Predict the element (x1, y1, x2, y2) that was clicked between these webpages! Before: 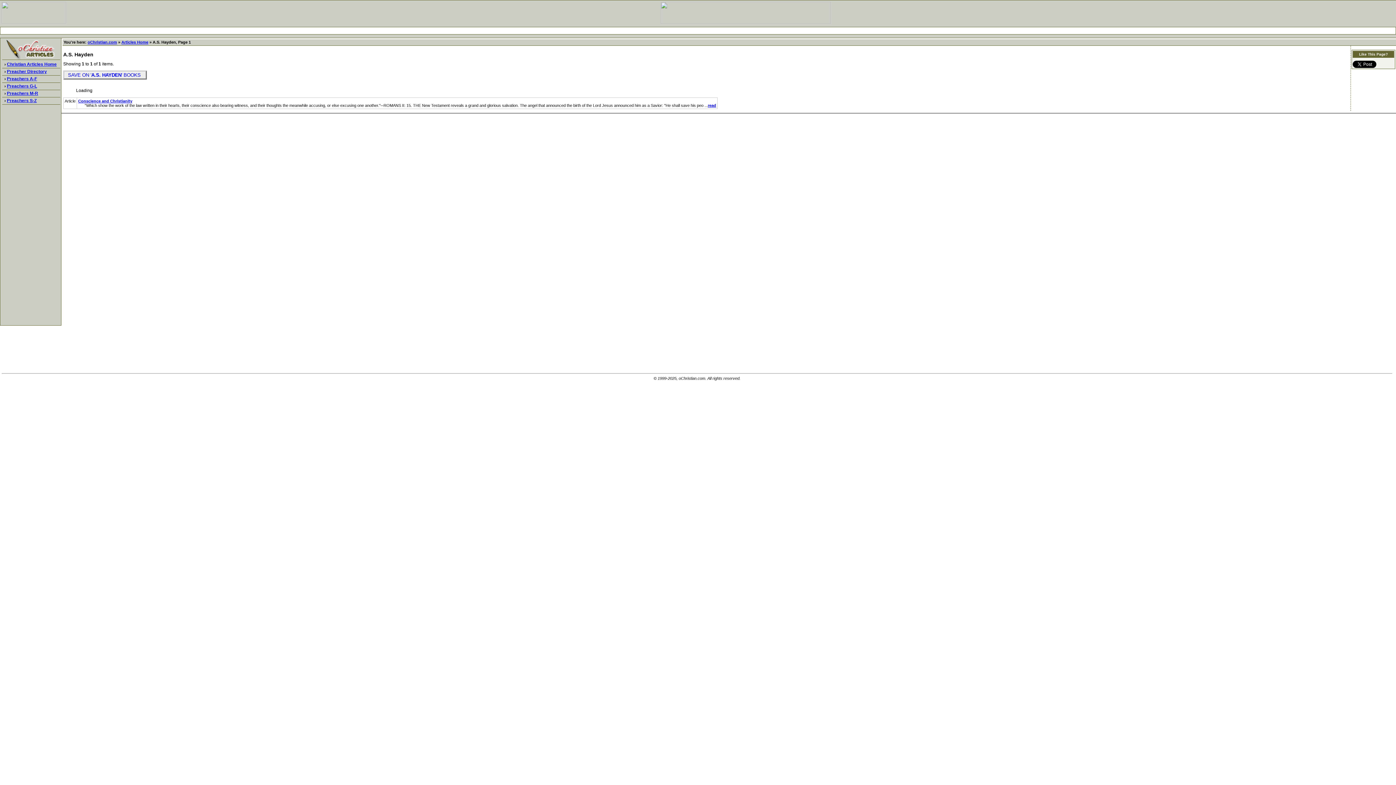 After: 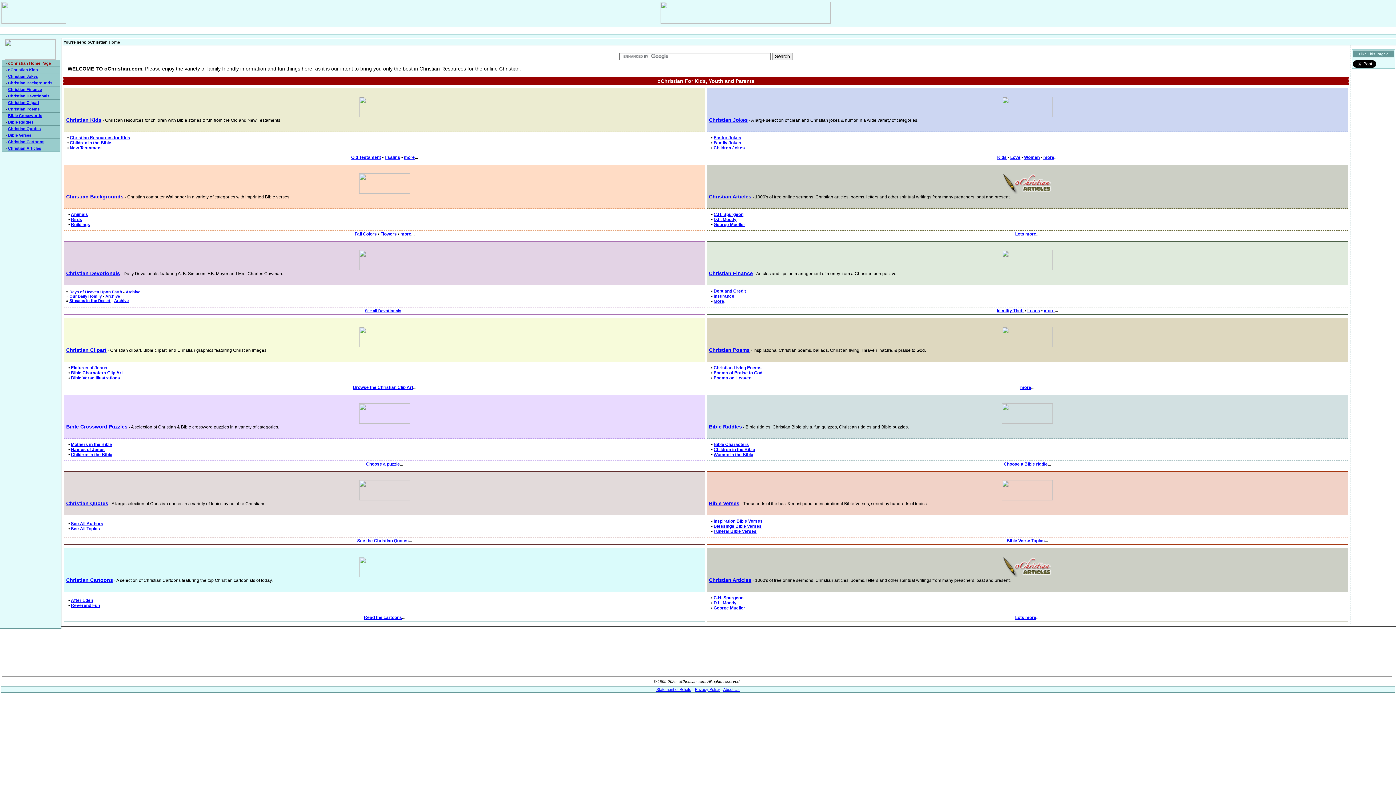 Action: bbox: (1, 19, 66, 24)